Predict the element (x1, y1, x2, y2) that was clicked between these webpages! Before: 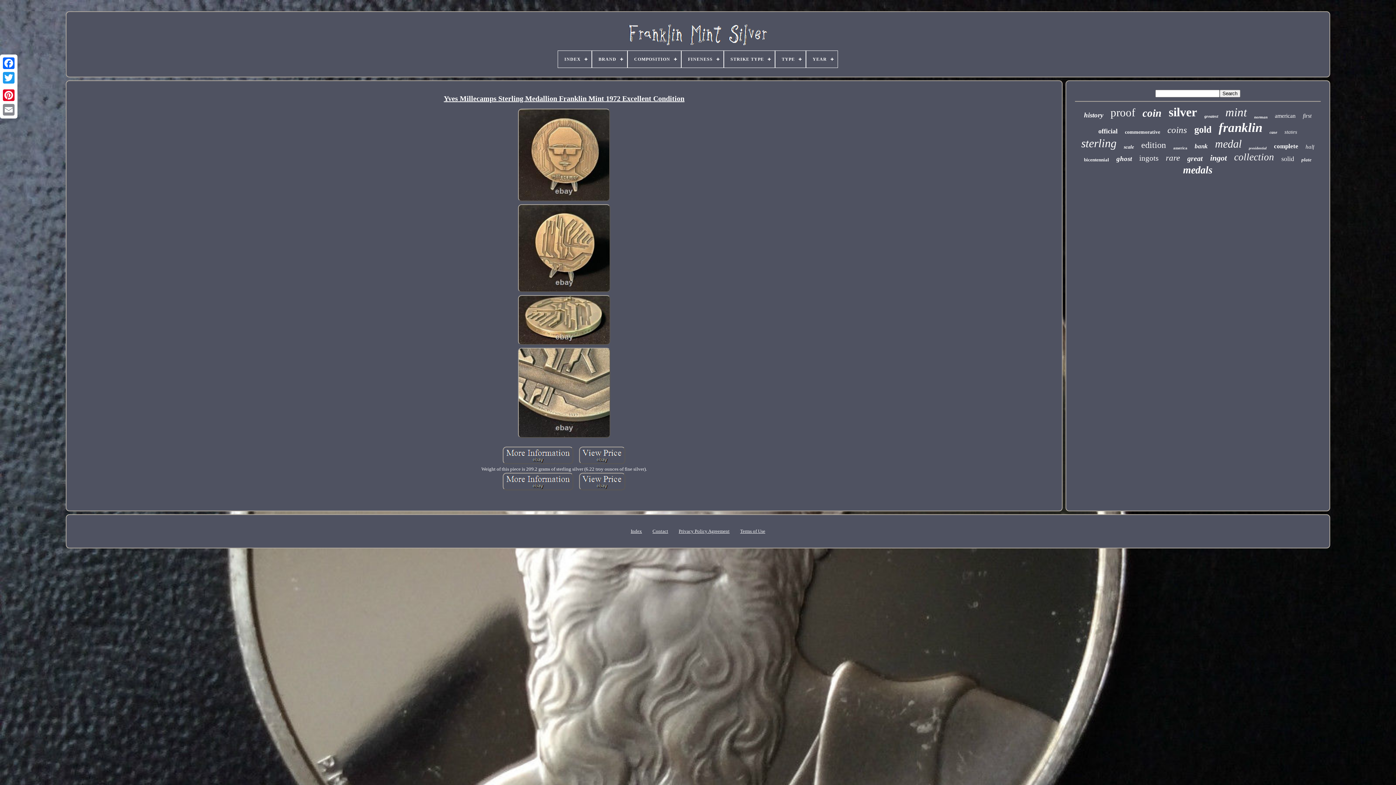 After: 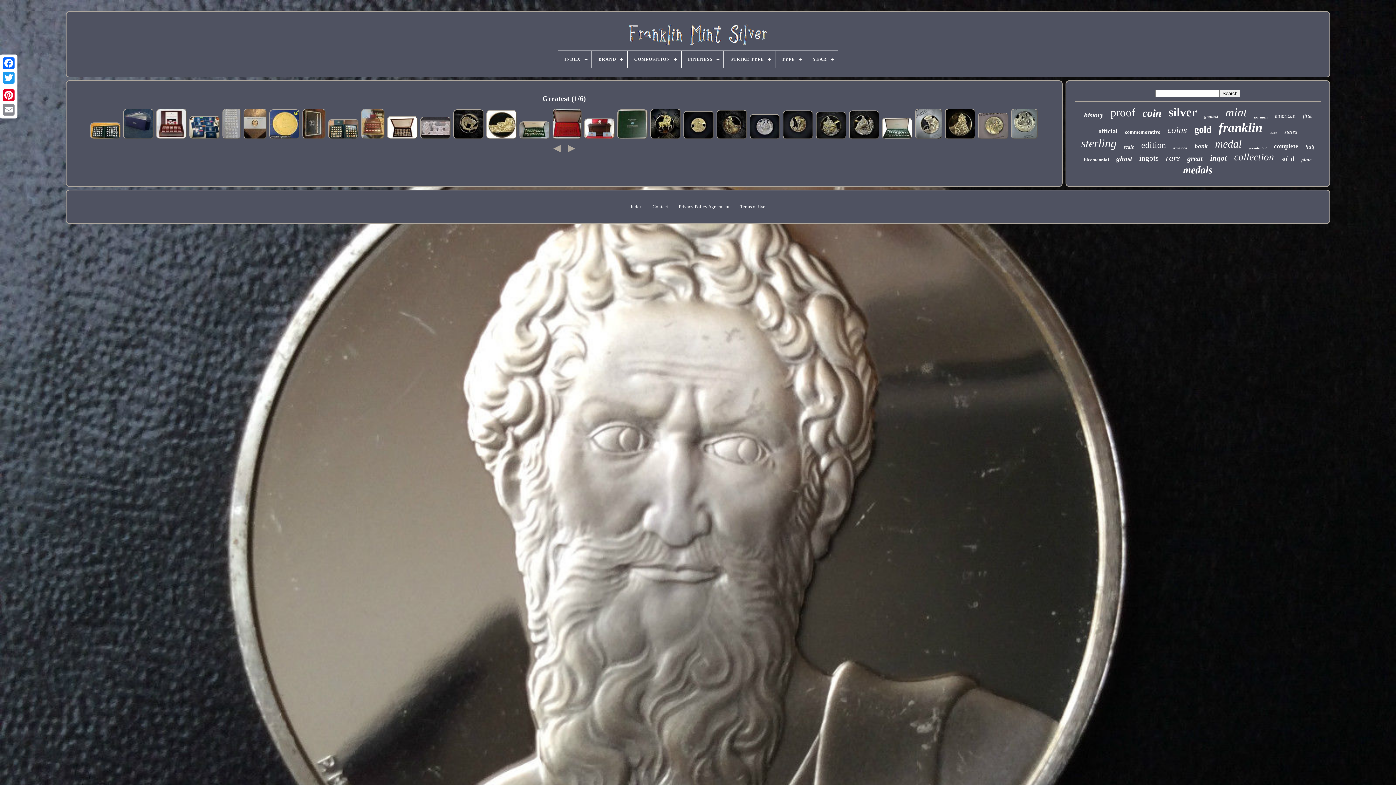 Action: label: greatest bbox: (1204, 113, 1218, 119)